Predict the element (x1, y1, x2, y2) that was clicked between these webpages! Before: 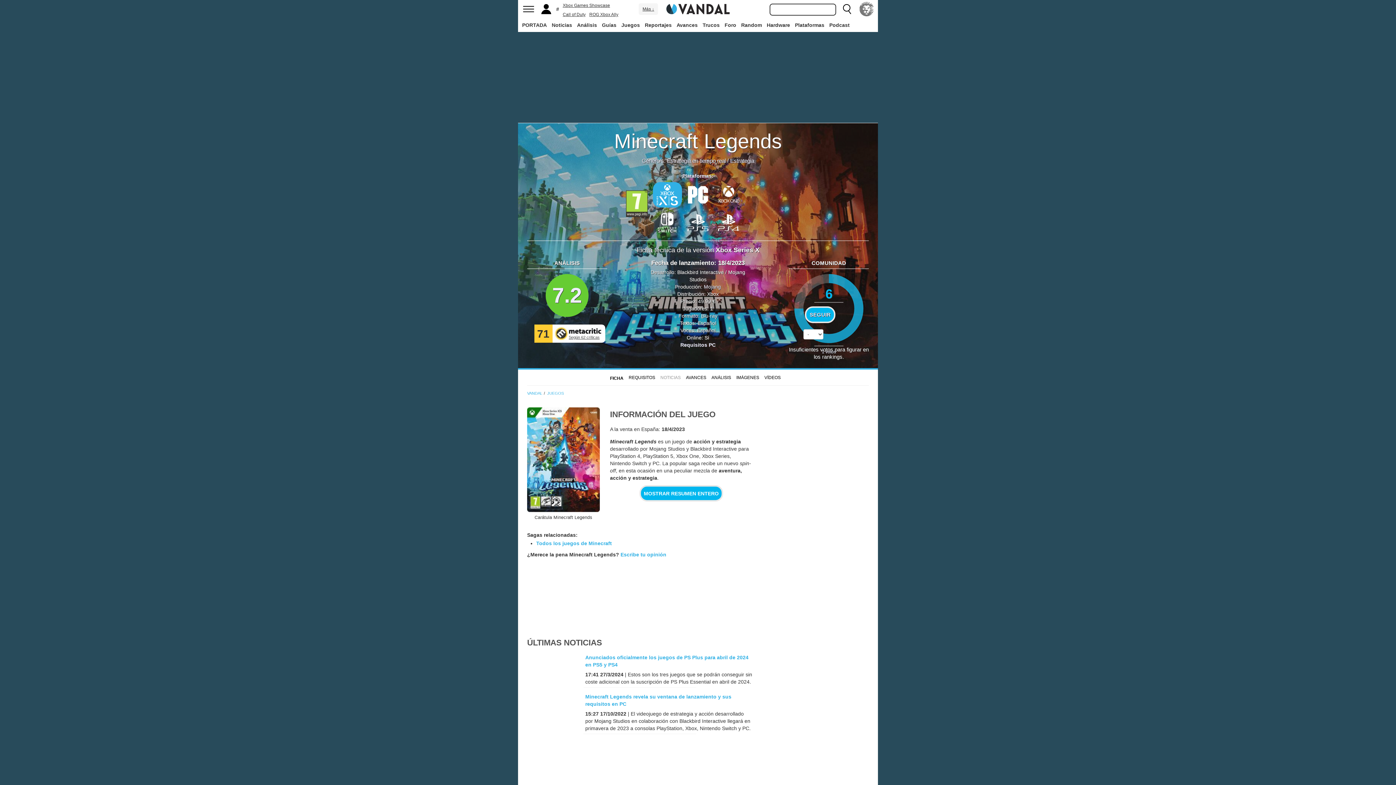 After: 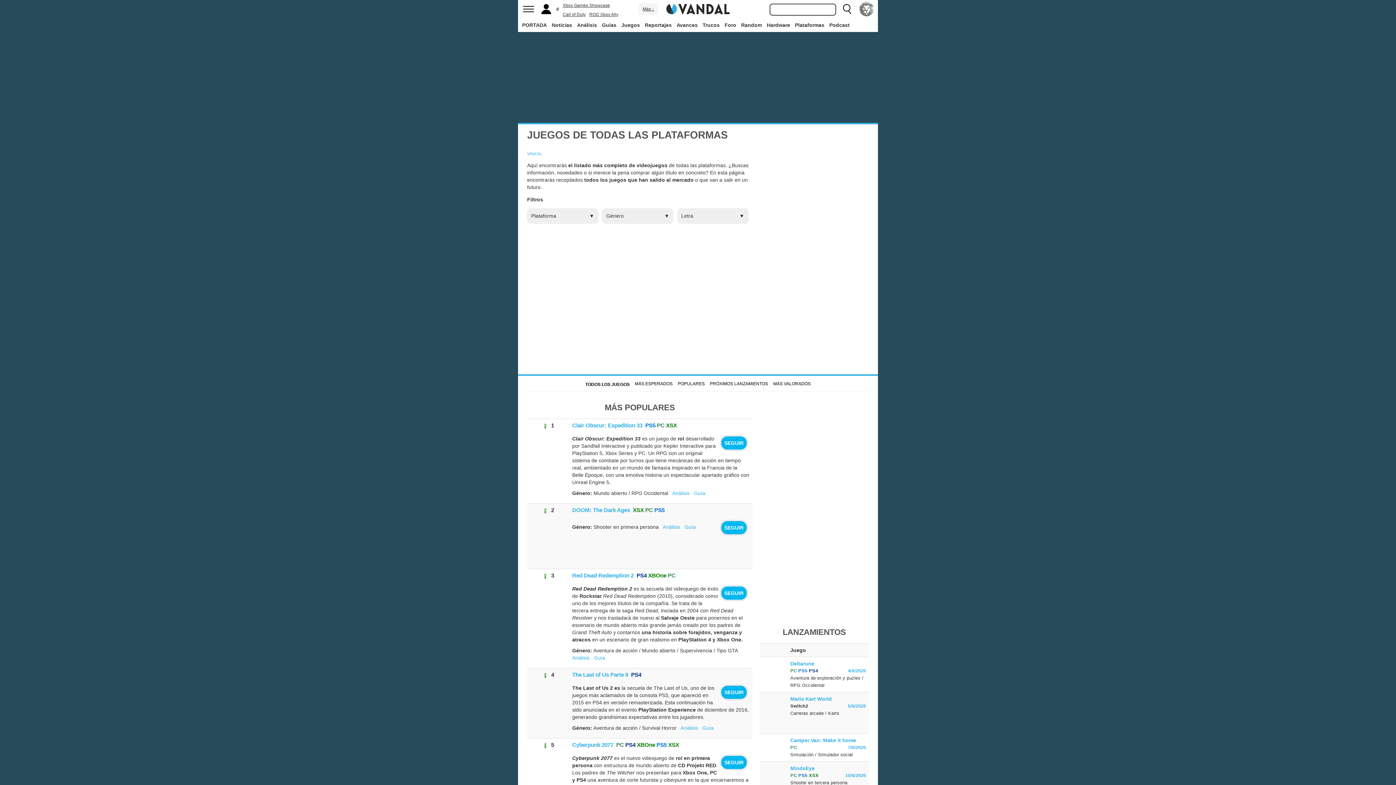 Action: bbox: (619, 18, 641, 31) label: Juegos